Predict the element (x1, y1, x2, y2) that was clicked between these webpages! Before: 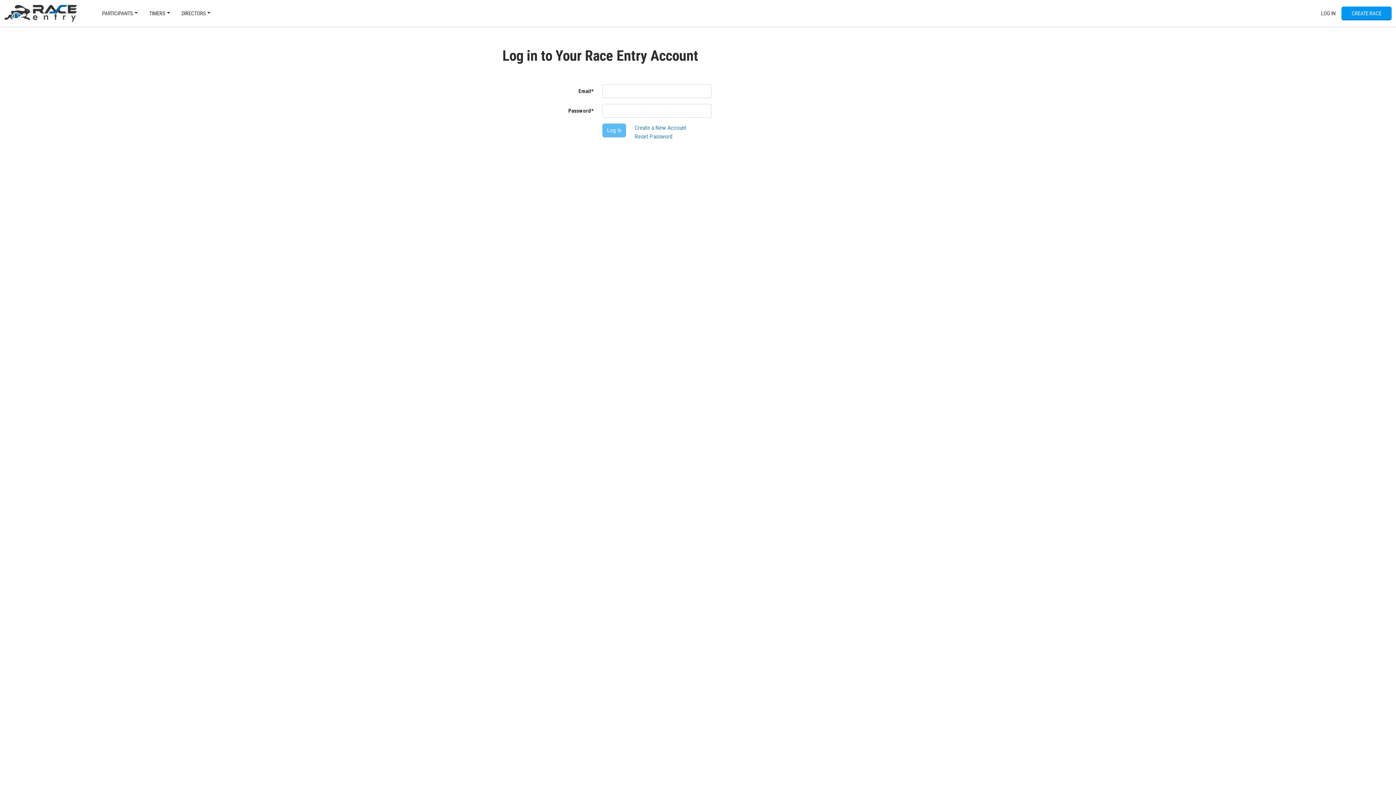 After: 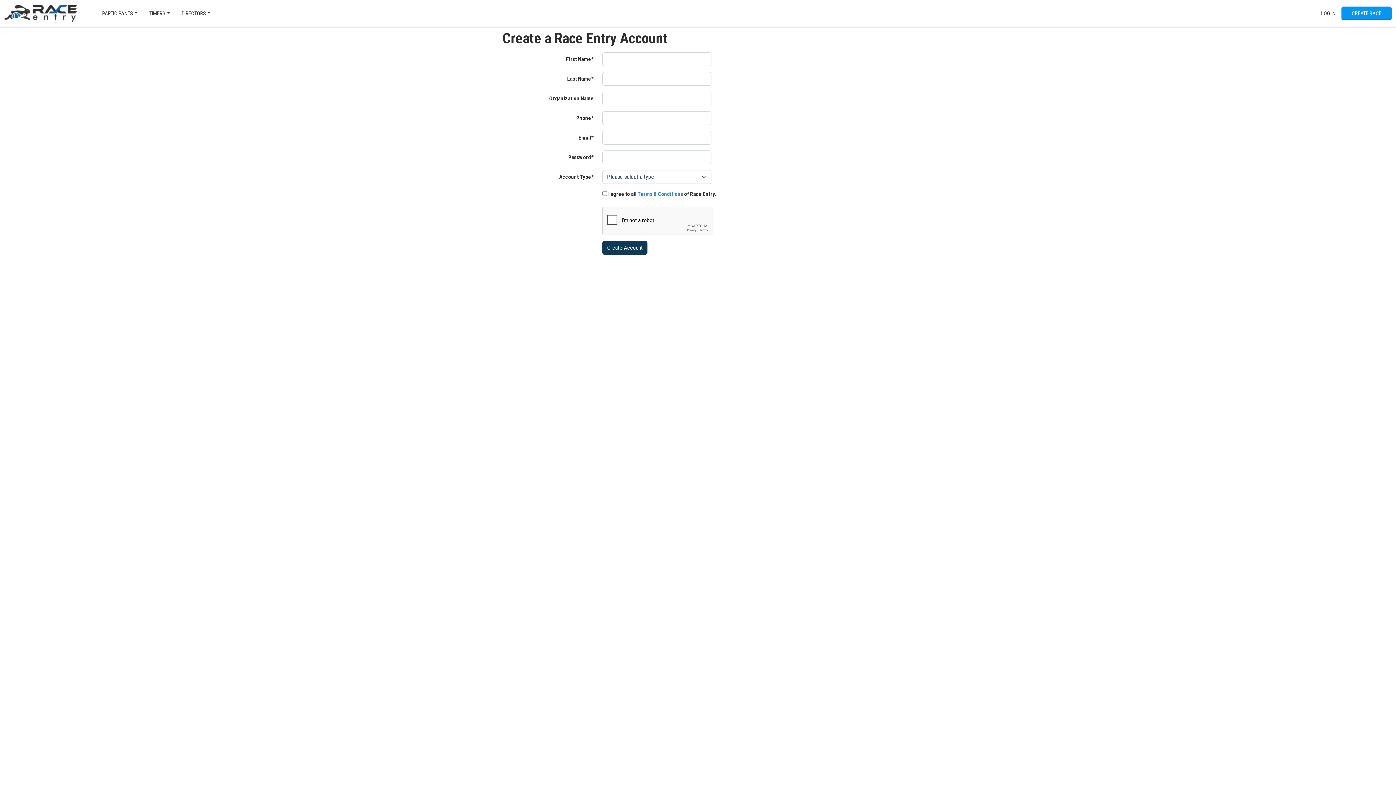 Action: bbox: (1341, 6, 1392, 20) label: CREATE RACE